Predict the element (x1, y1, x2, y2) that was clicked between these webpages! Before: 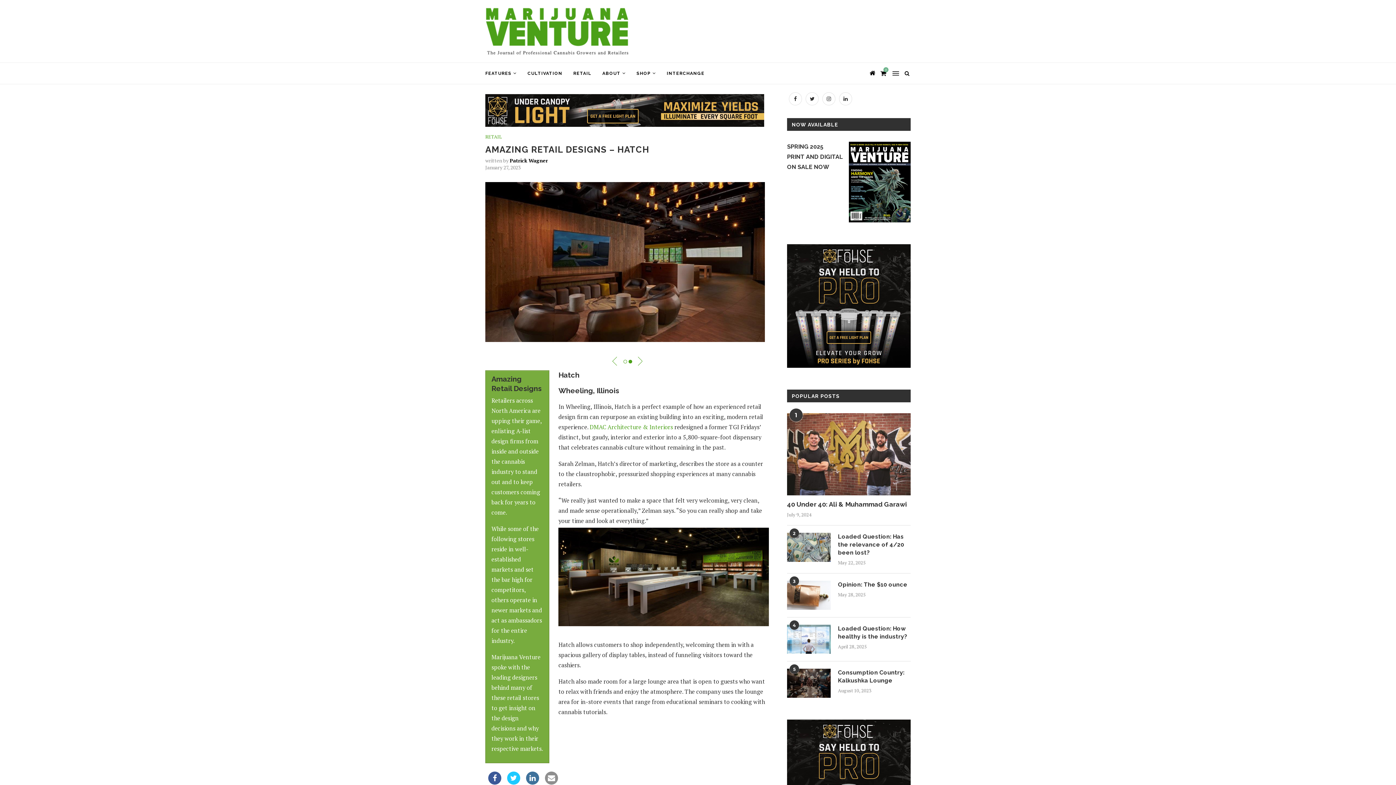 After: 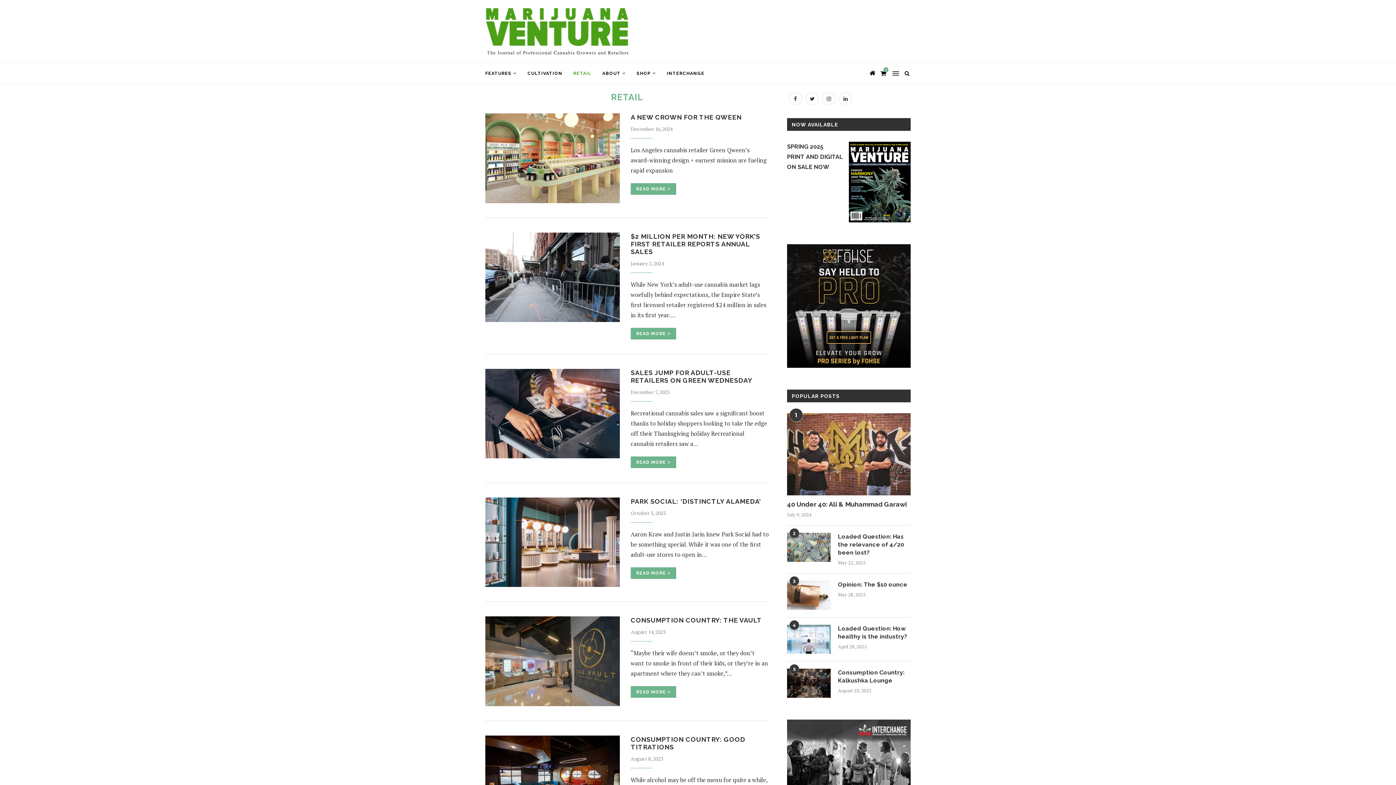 Action: bbox: (573, 62, 591, 84) label: RETAIL